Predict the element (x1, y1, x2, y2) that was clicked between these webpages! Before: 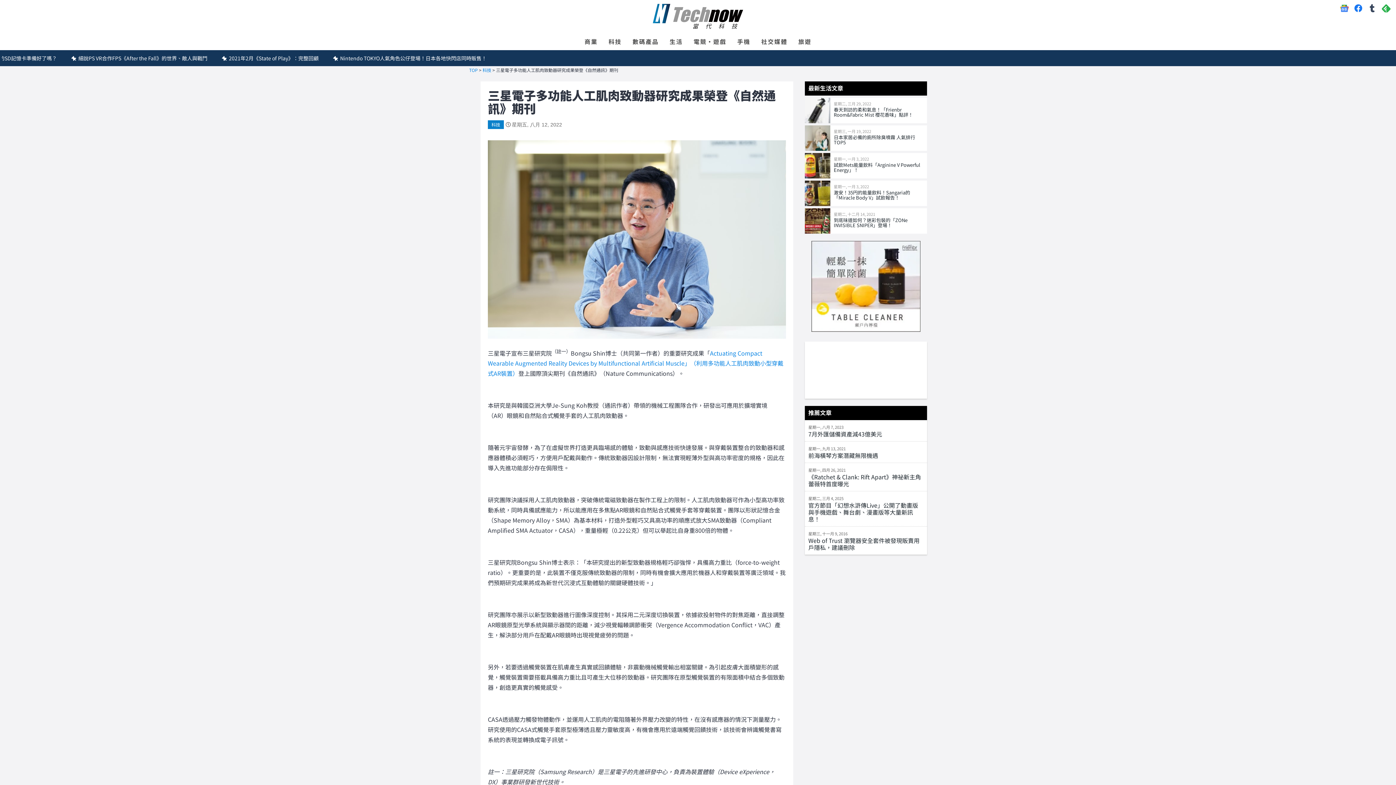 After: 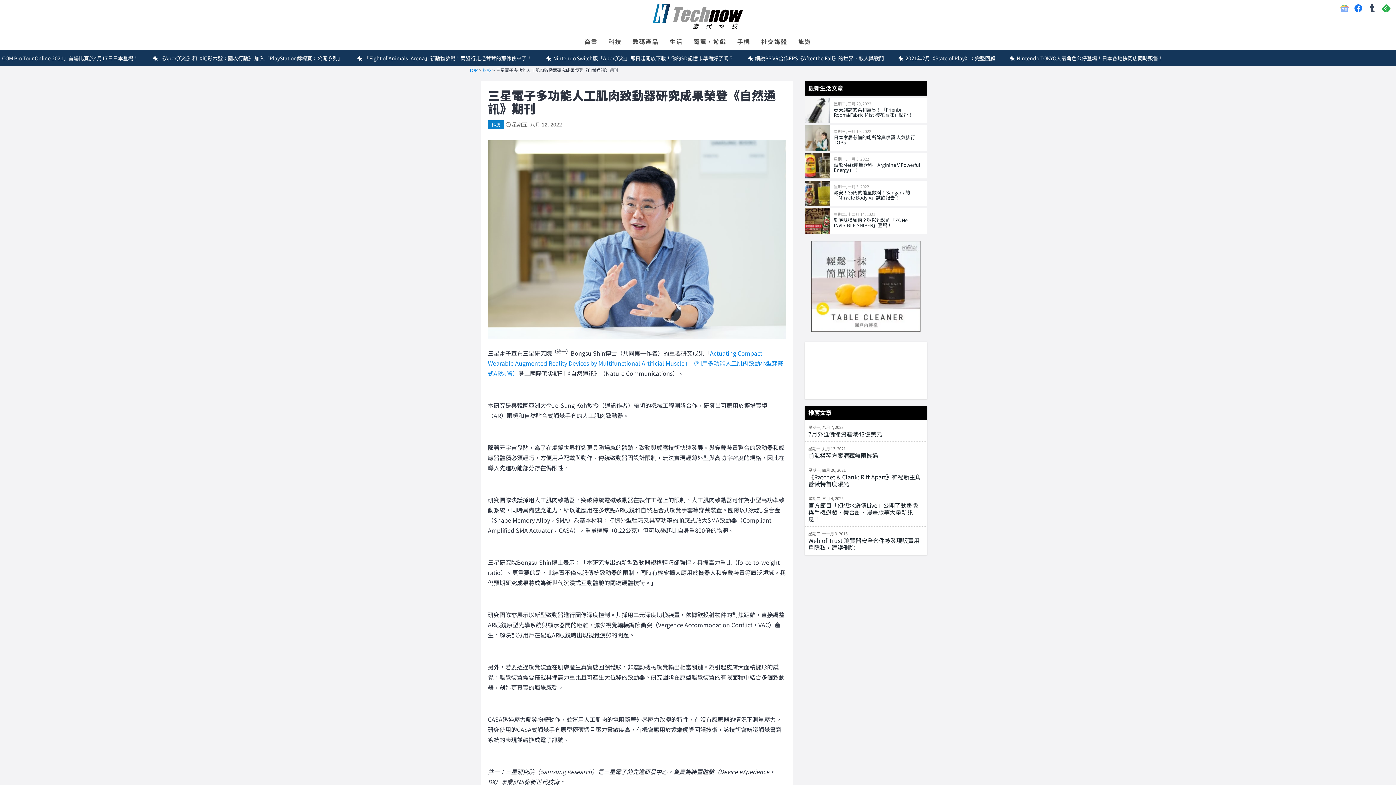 Action: bbox: (1338, 3, 1351, 12)